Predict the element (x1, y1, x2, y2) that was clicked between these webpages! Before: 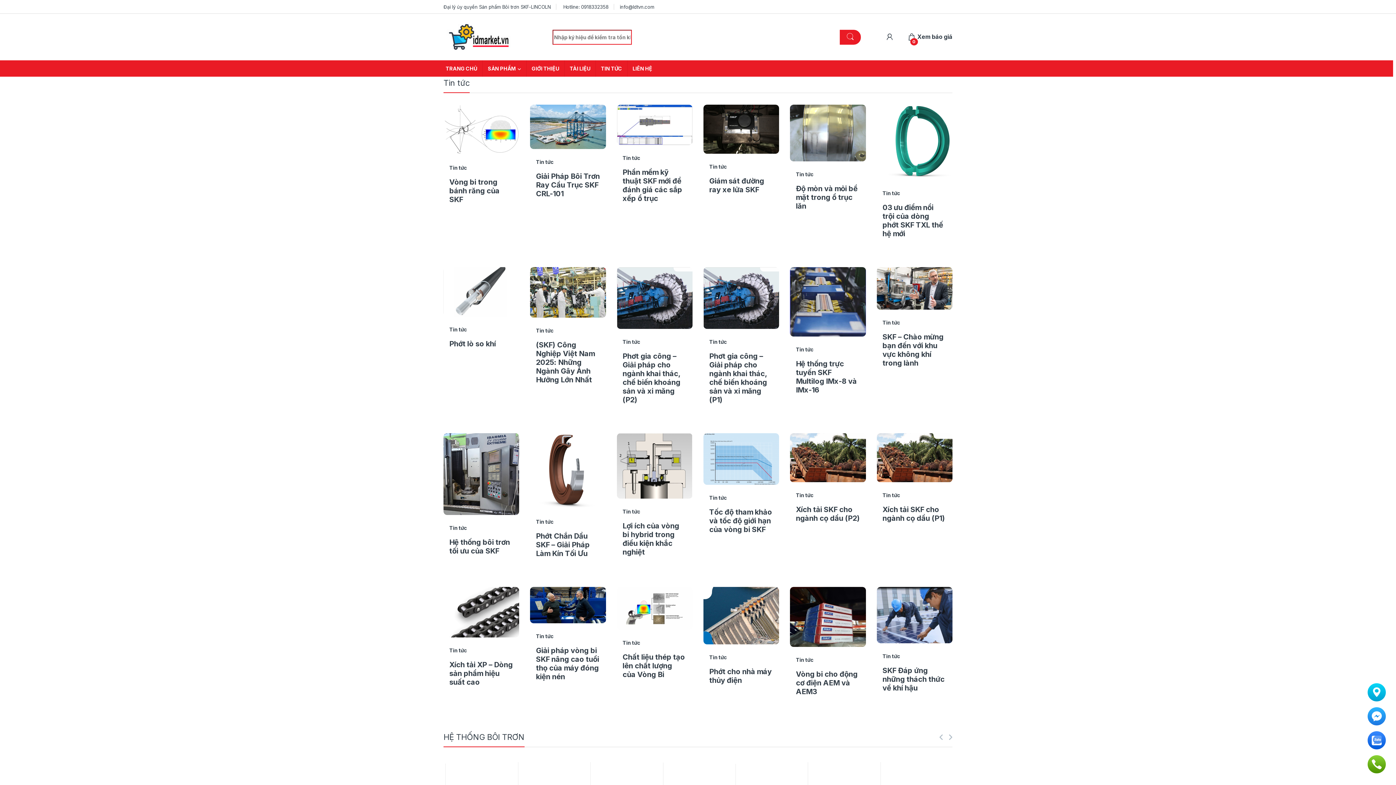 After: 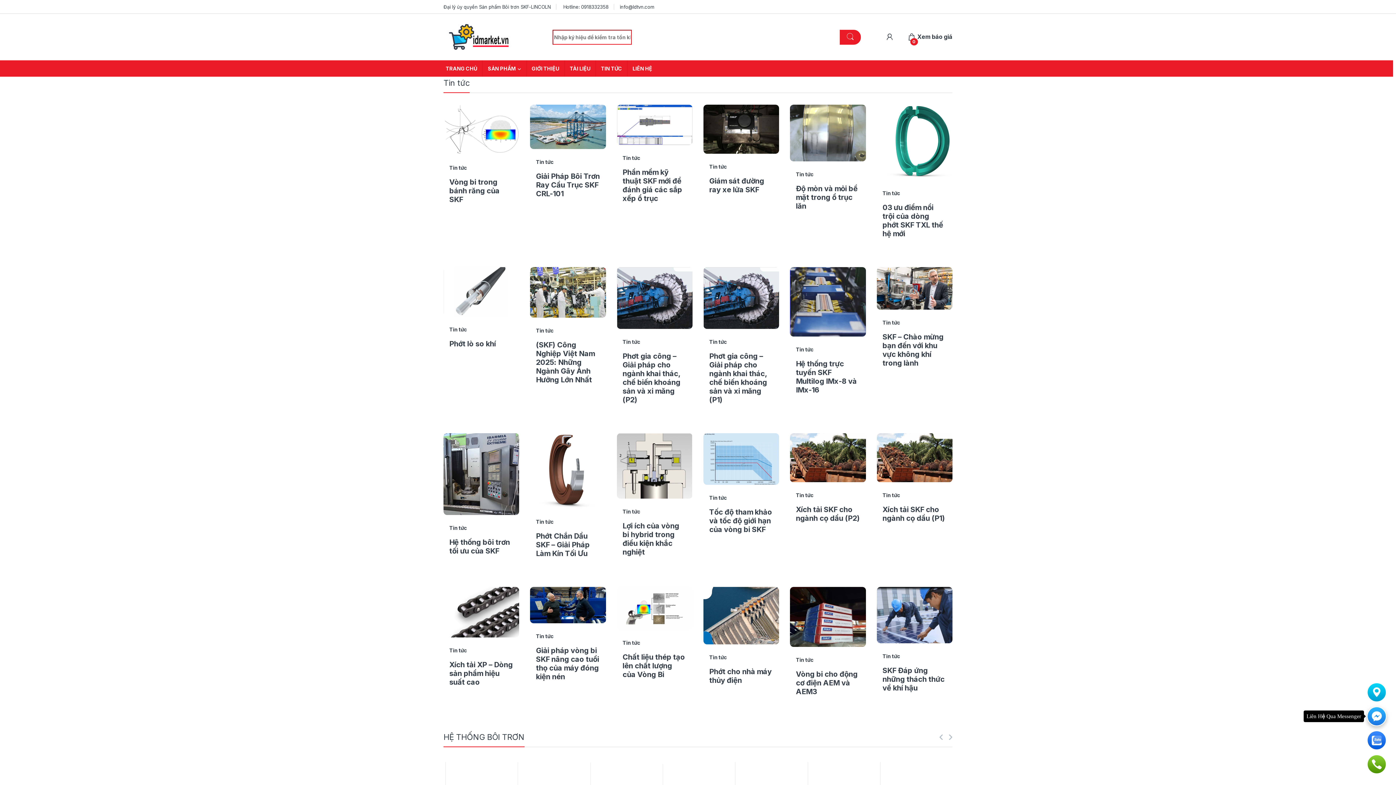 Action: bbox: (1368, 707, 1386, 725)